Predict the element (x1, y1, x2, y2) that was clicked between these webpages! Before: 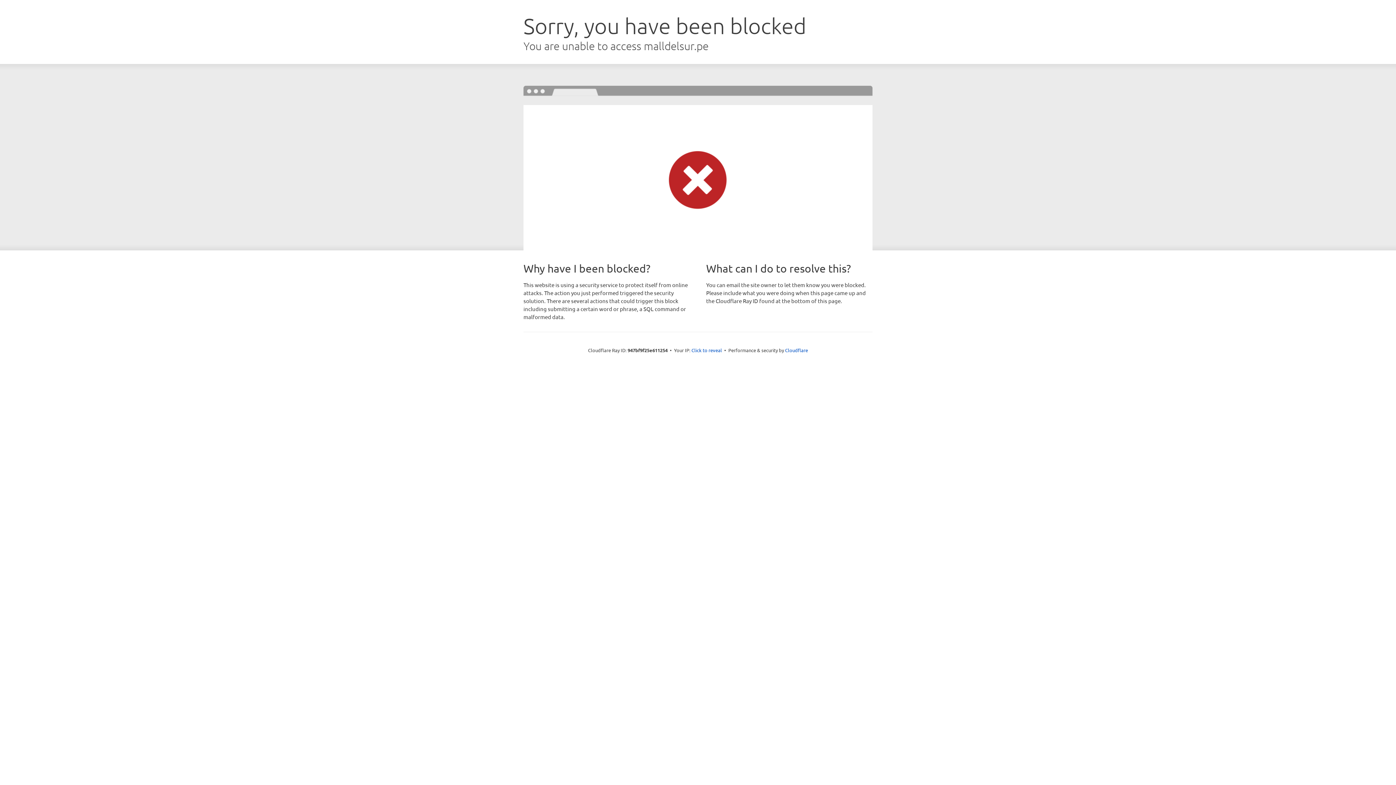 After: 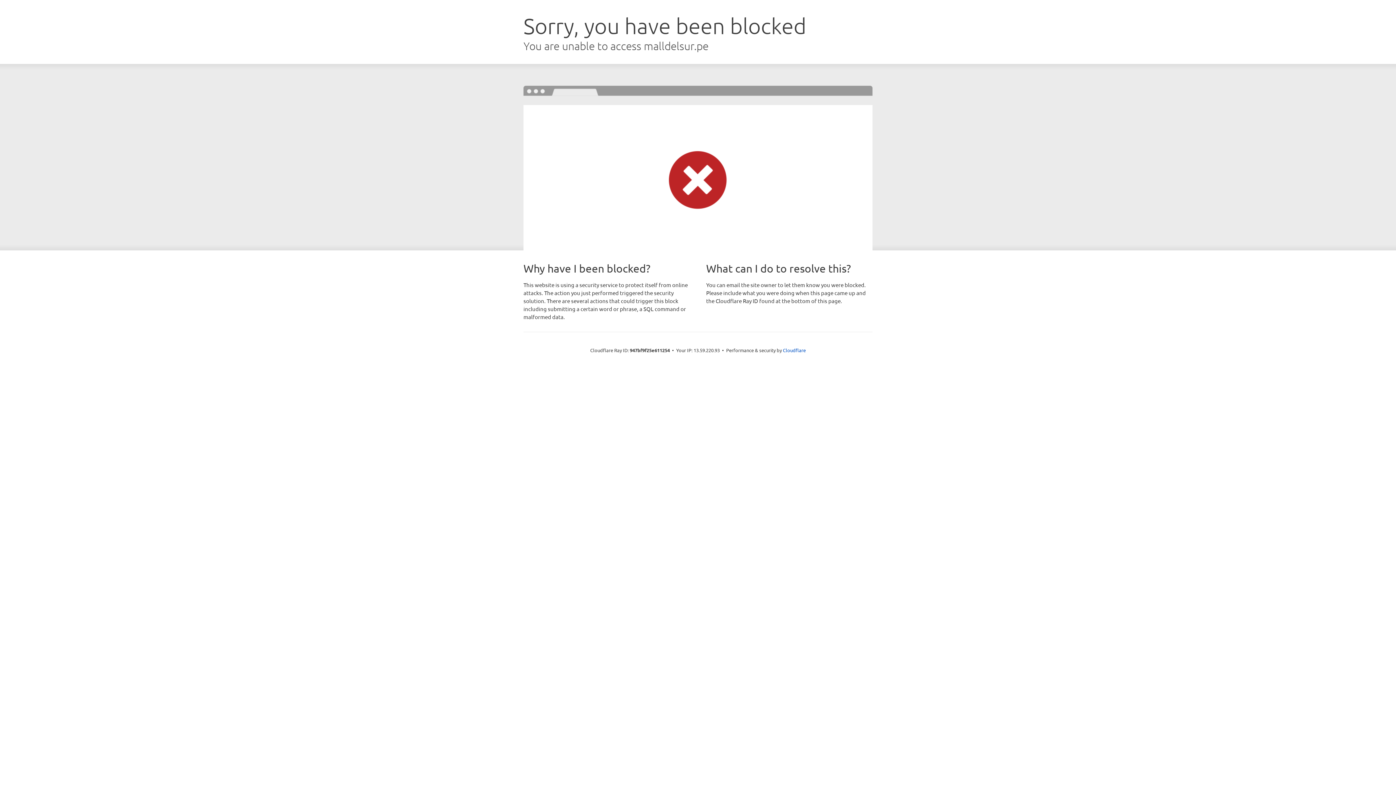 Action: label: Click to reveal bbox: (691, 346, 722, 353)